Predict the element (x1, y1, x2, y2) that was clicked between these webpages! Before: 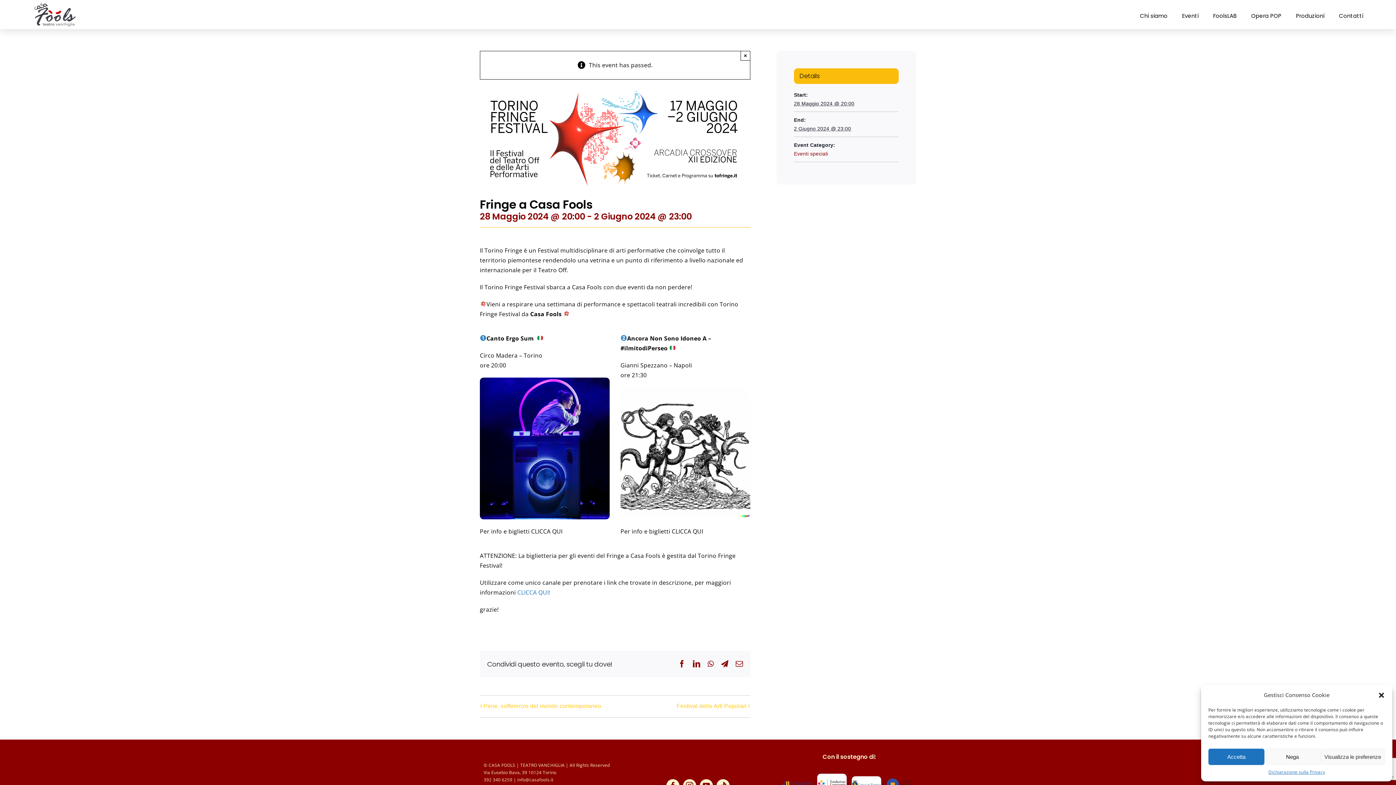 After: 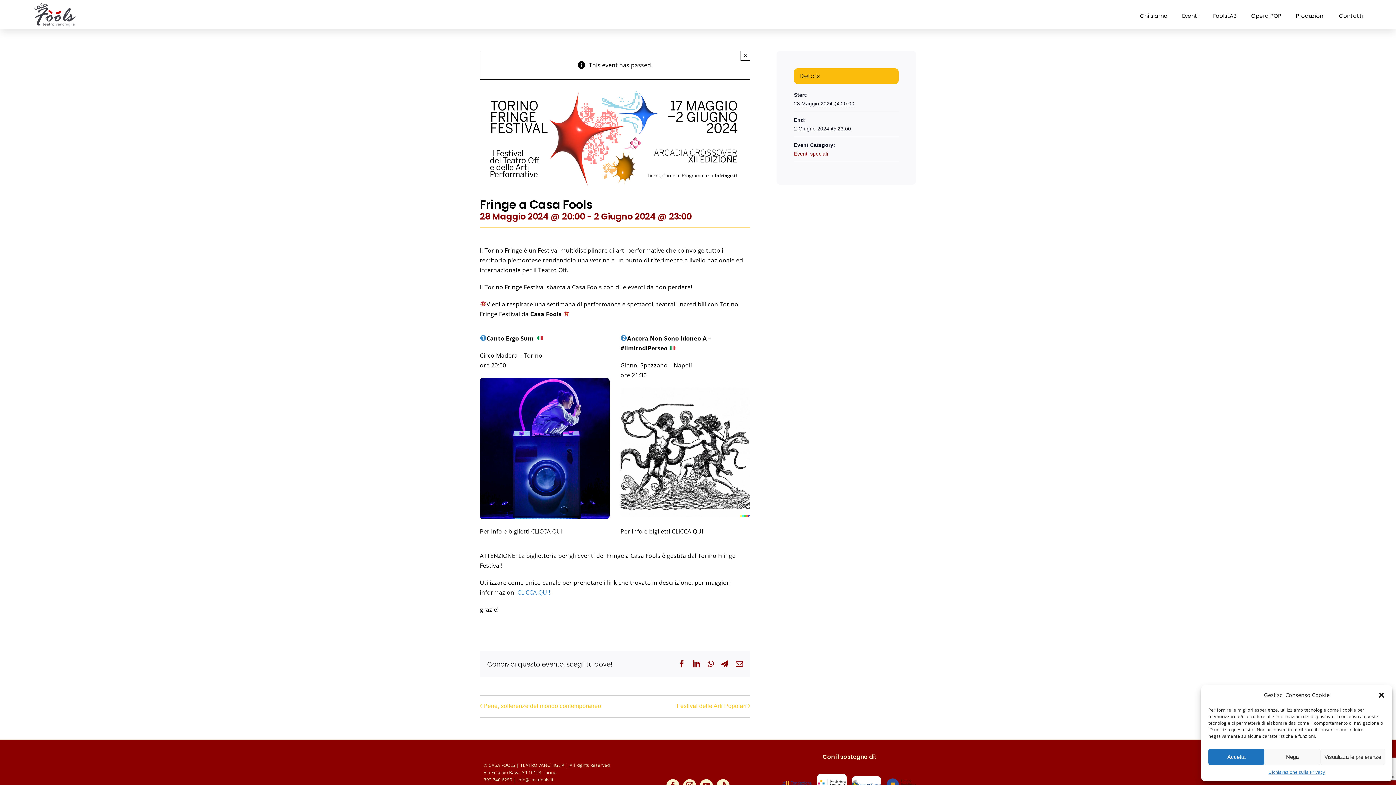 Action: bbox: (479, 526, 609, 543)